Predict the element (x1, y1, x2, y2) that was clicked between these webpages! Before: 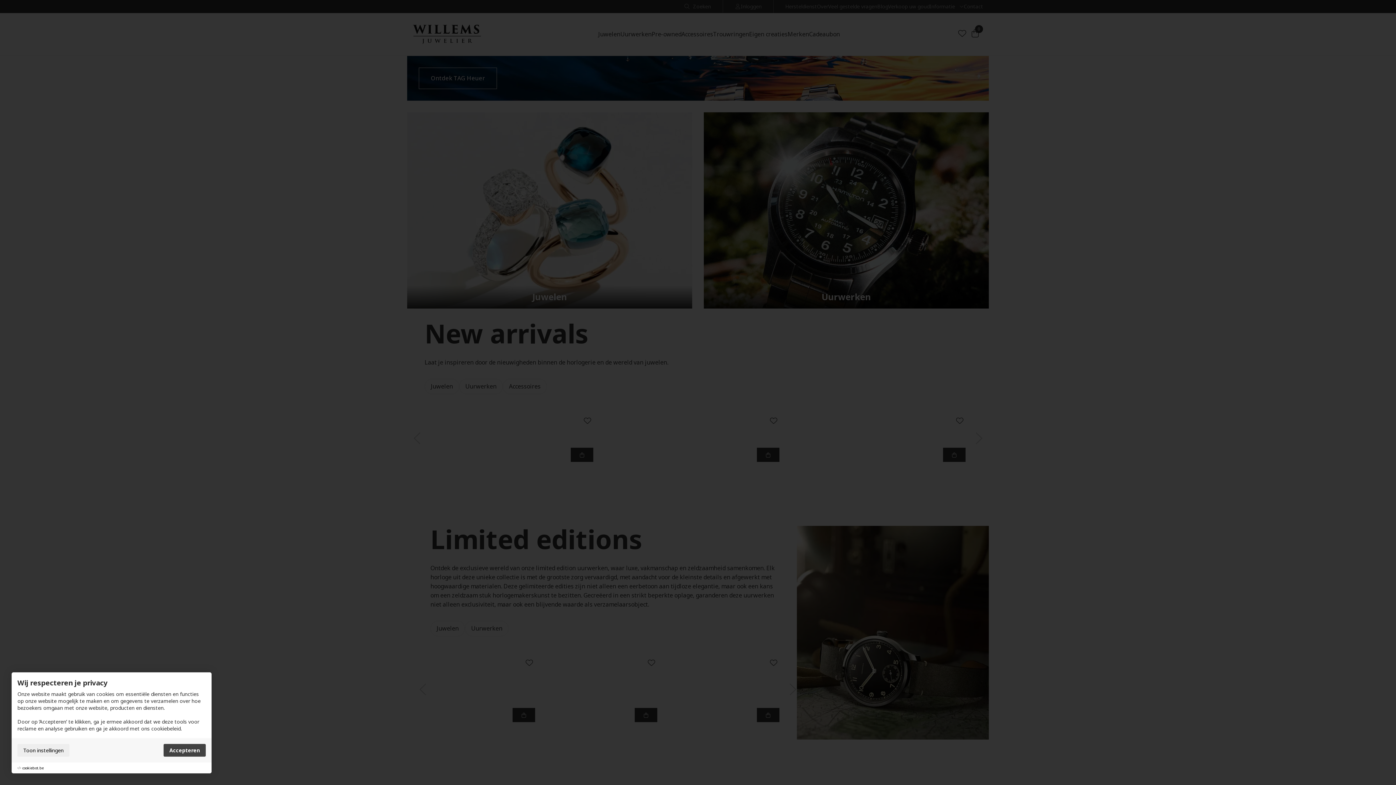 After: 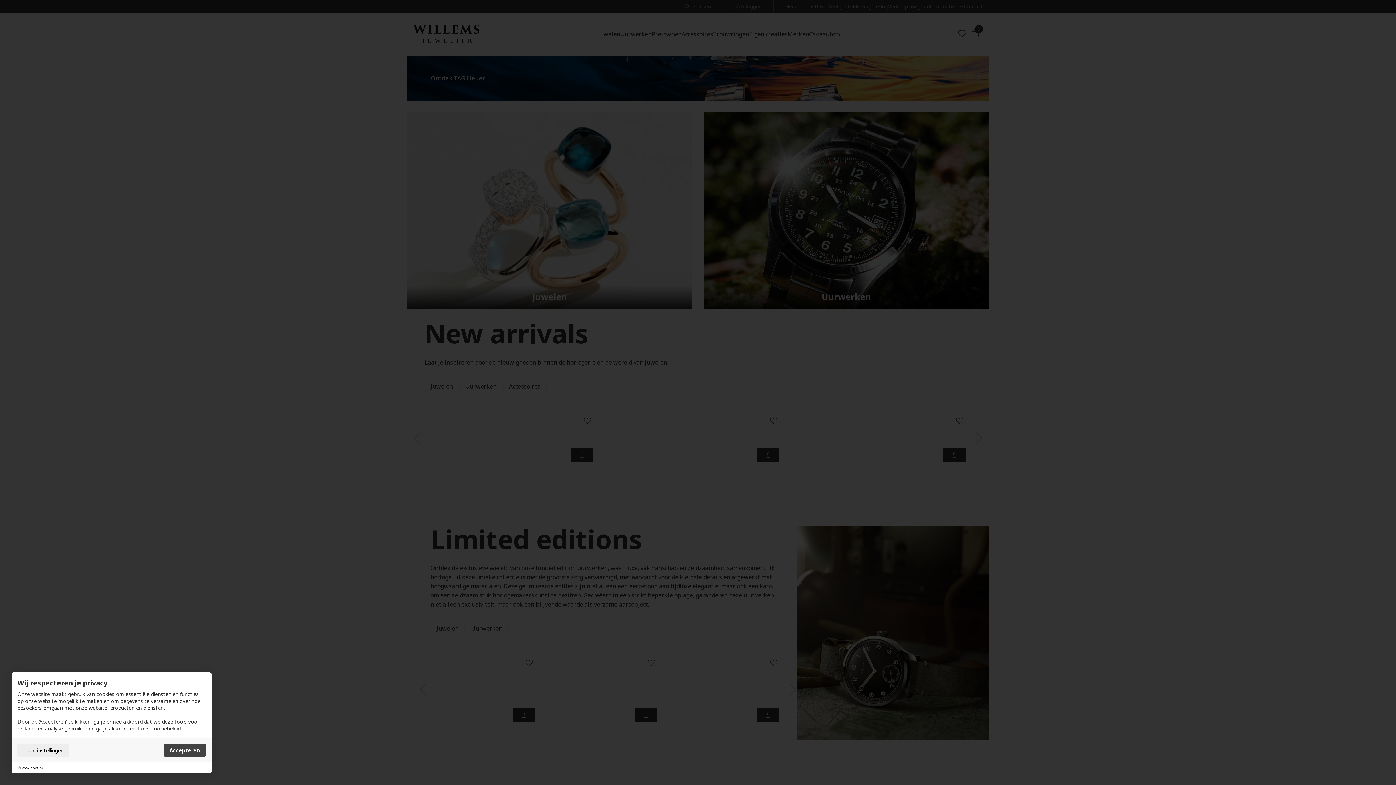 Action: bbox: (22, 765, 43, 770) label: cookiebot.be